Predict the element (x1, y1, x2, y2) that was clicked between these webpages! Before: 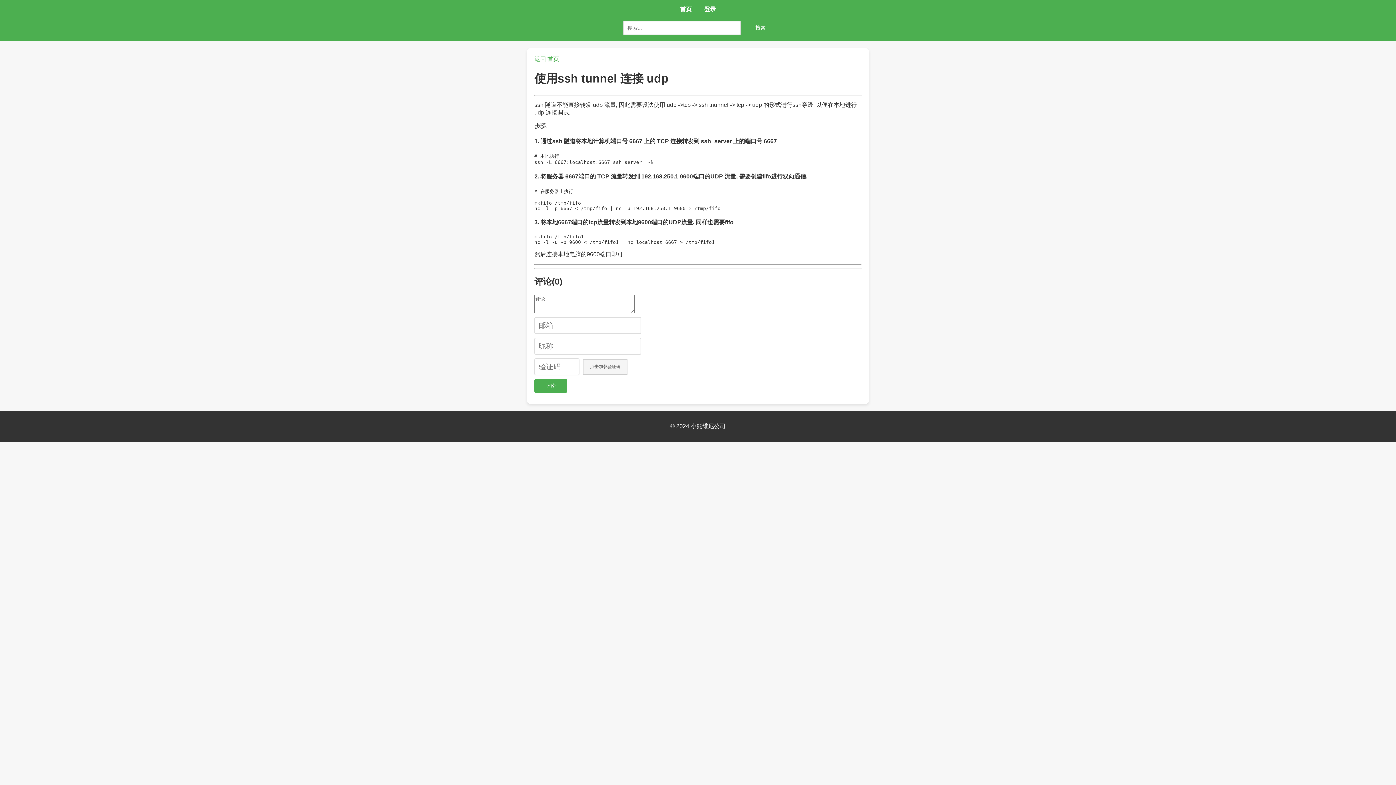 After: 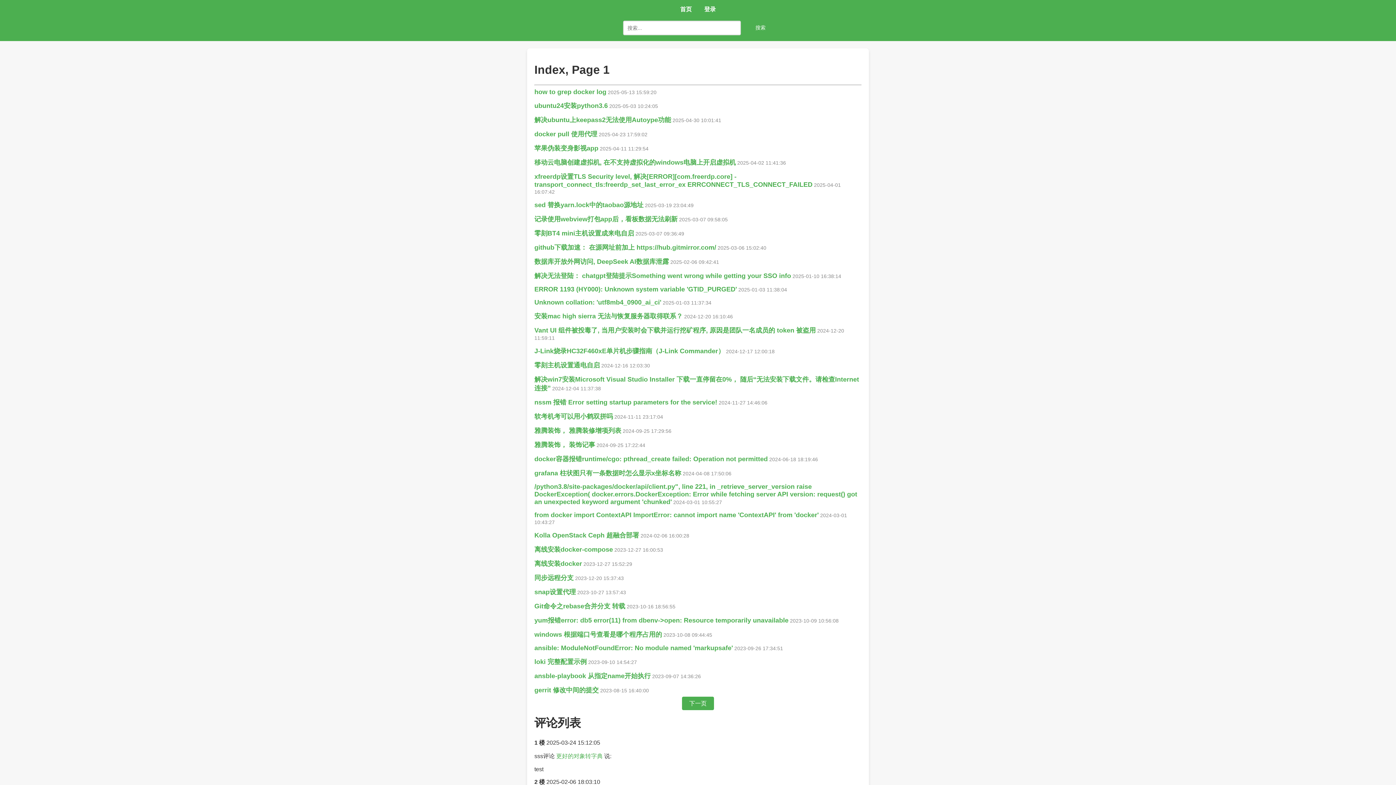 Action: label: 首页 bbox: (680, 6, 692, 12)